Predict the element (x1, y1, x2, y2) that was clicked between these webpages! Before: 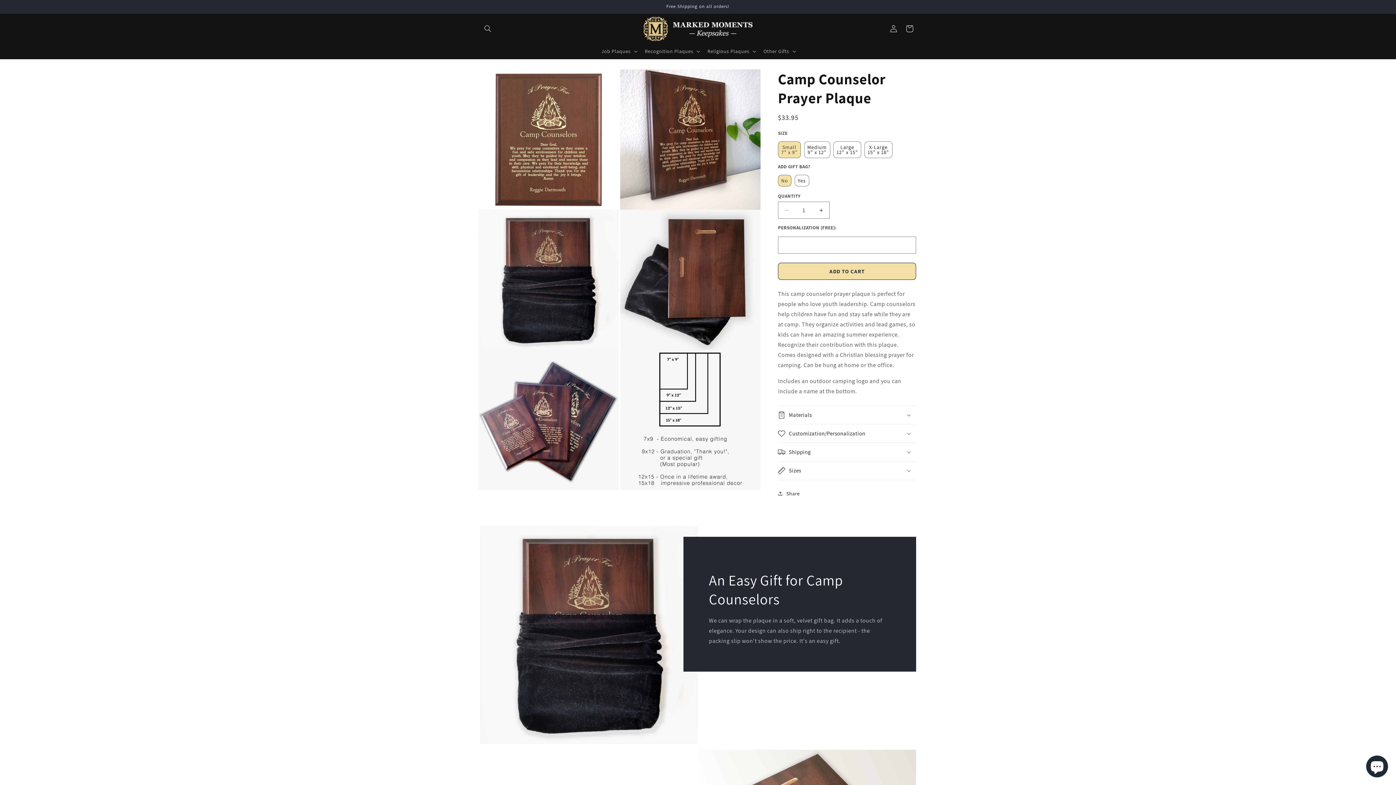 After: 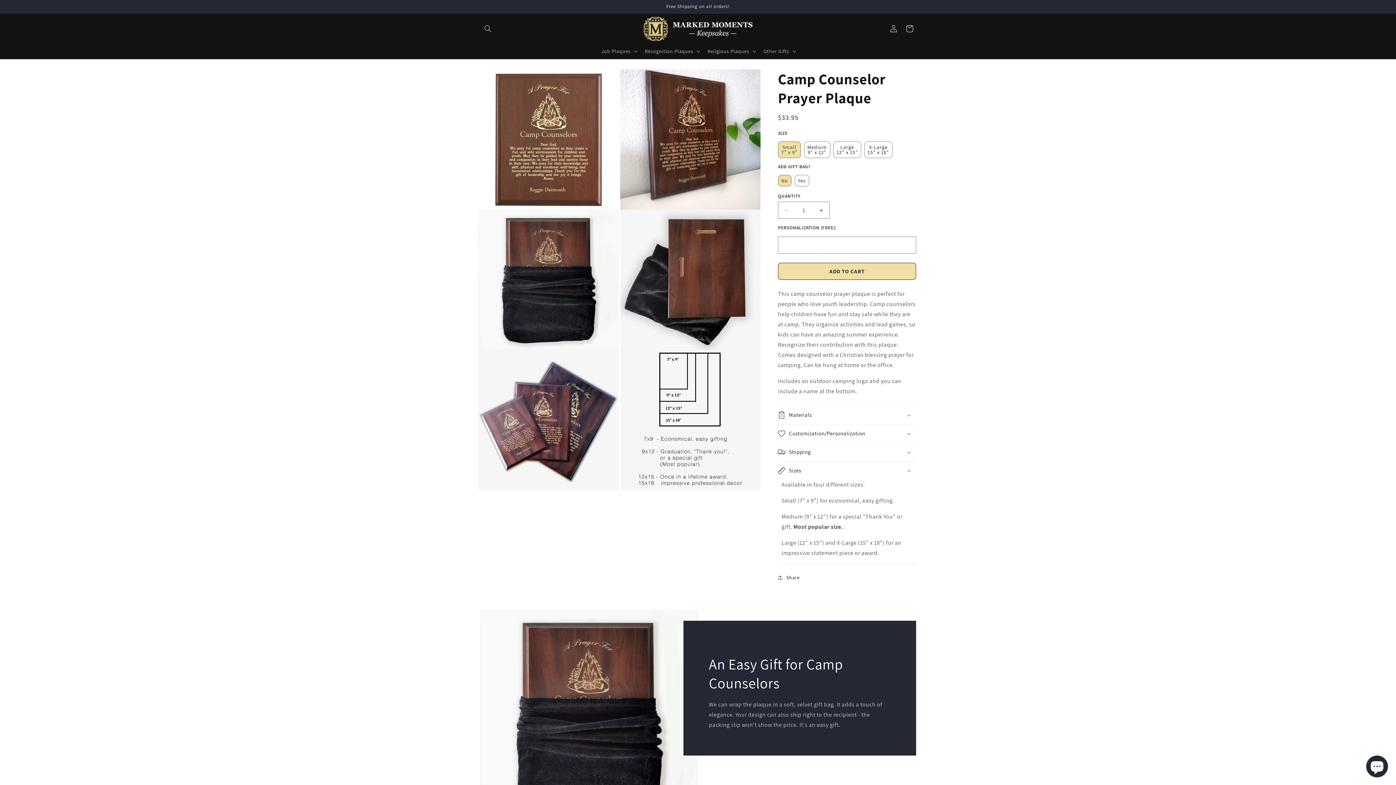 Action: bbox: (778, 461, 916, 480) label: Sizes